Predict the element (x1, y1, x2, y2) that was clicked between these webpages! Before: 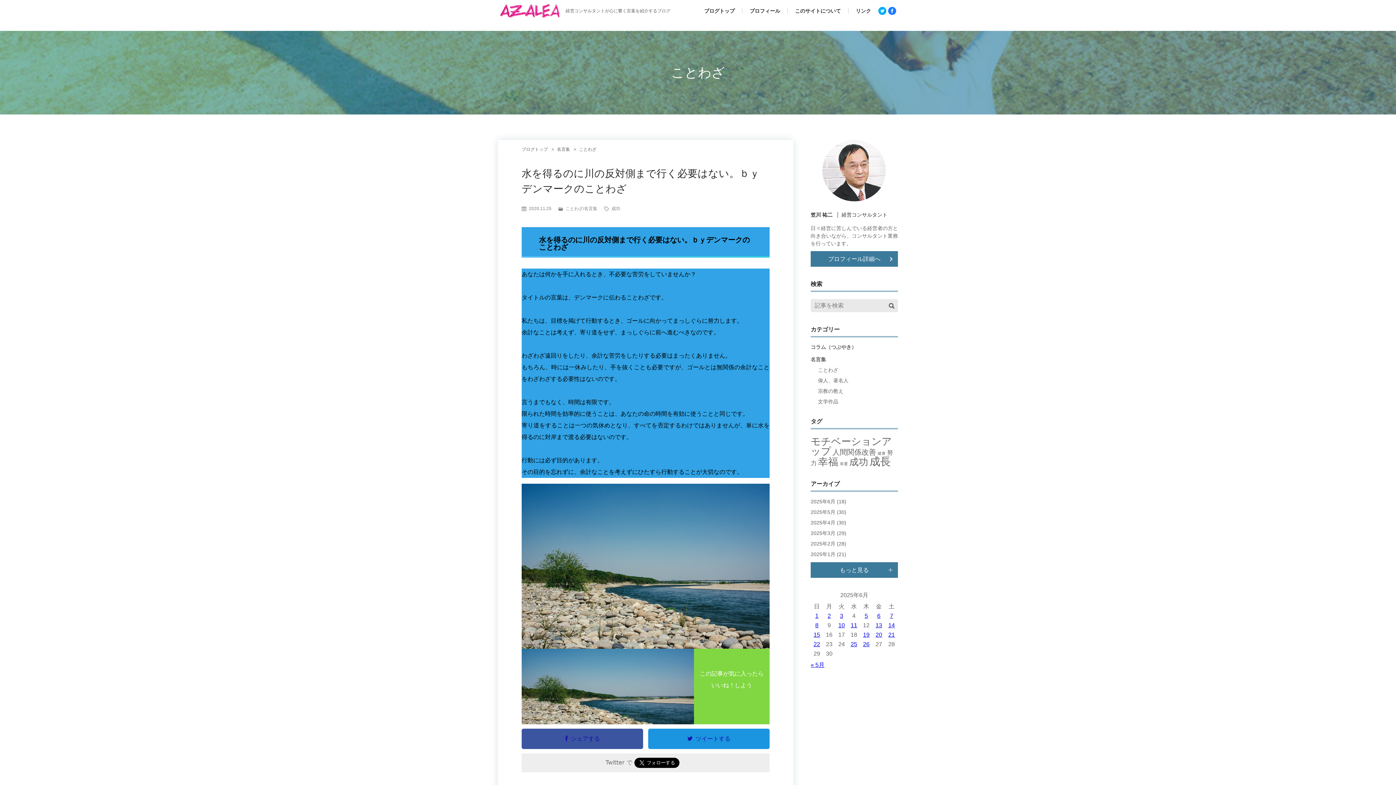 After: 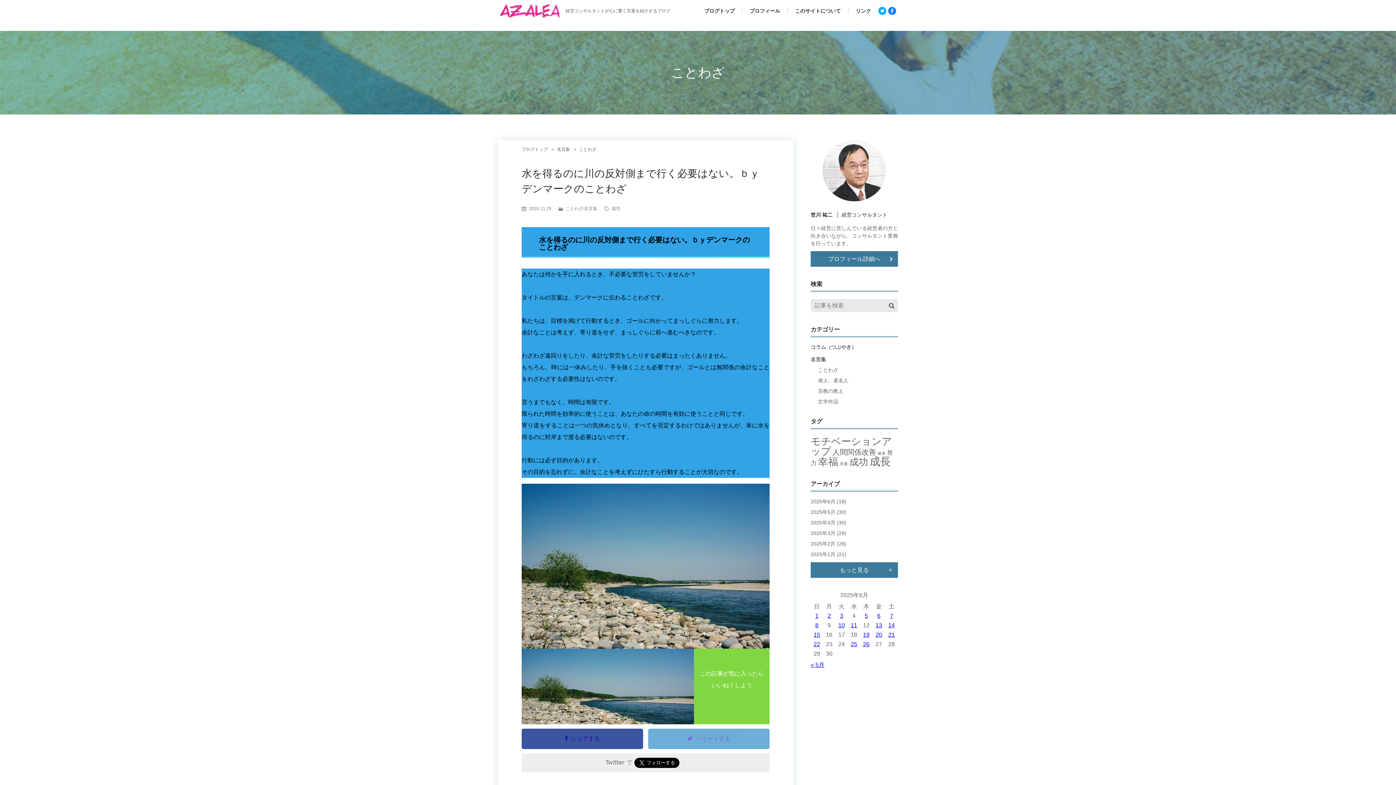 Action: bbox: (648, 729, 769, 749) label: ツイートする